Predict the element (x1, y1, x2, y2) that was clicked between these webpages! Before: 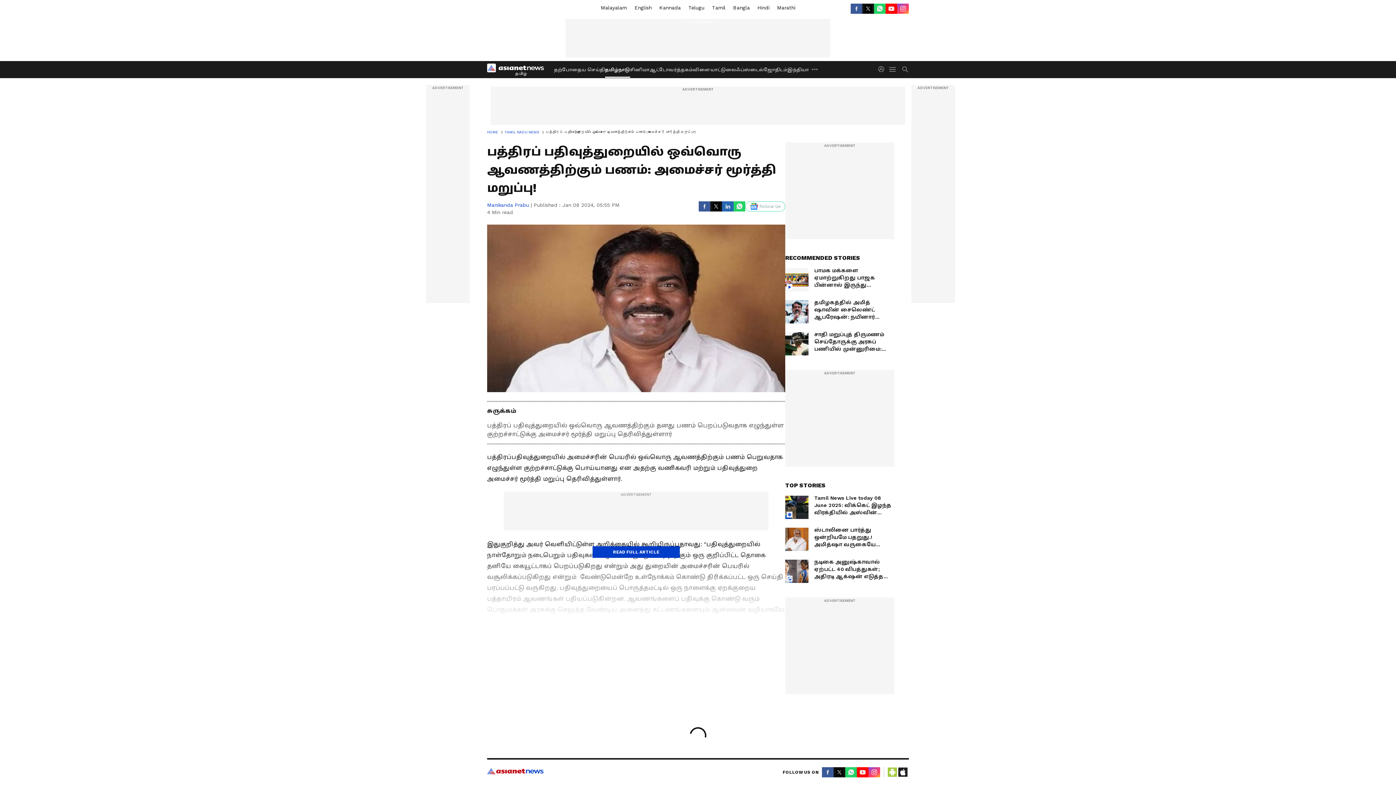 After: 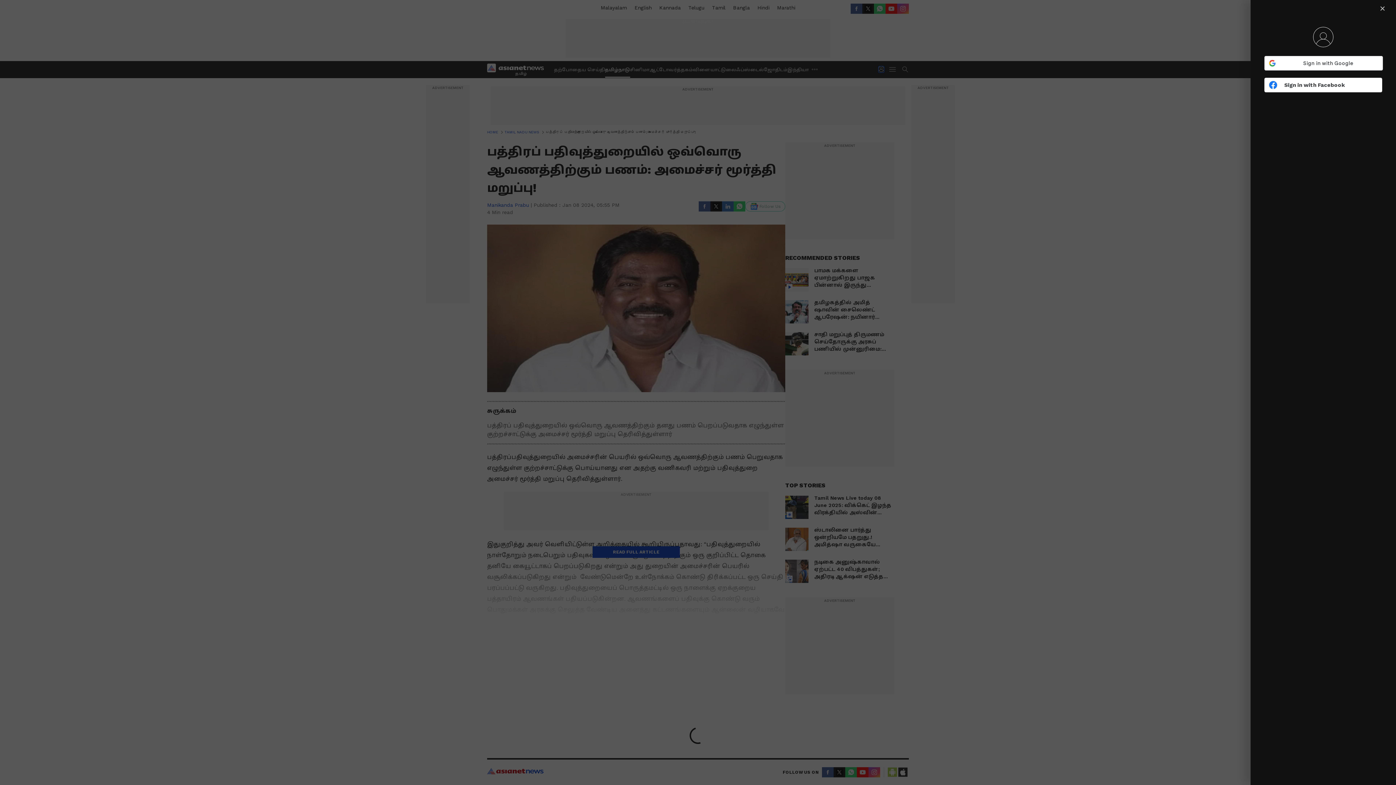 Action: bbox: (878, 66, 884, 72) label: login button